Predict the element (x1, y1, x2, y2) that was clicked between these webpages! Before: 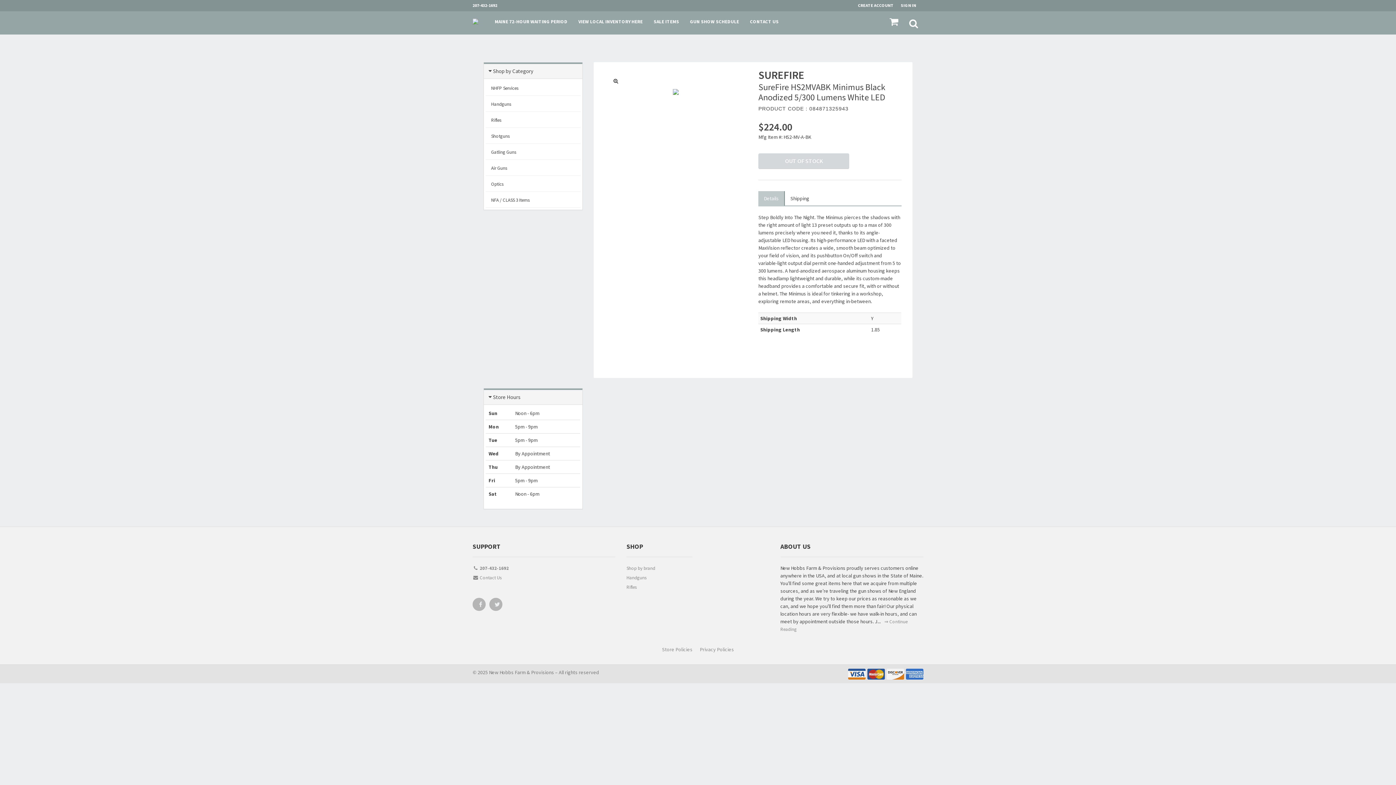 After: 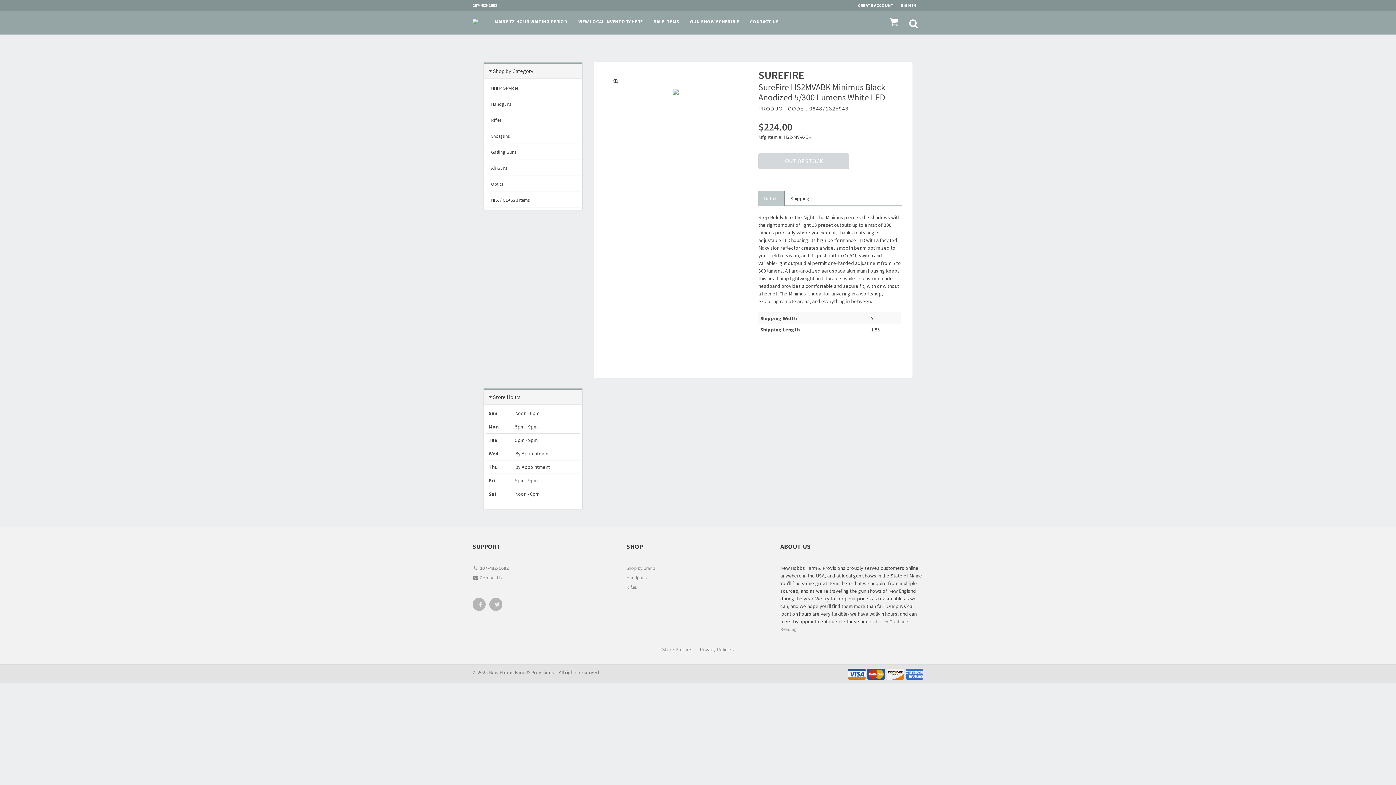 Action: label: Details bbox: (758, 191, 784, 205)